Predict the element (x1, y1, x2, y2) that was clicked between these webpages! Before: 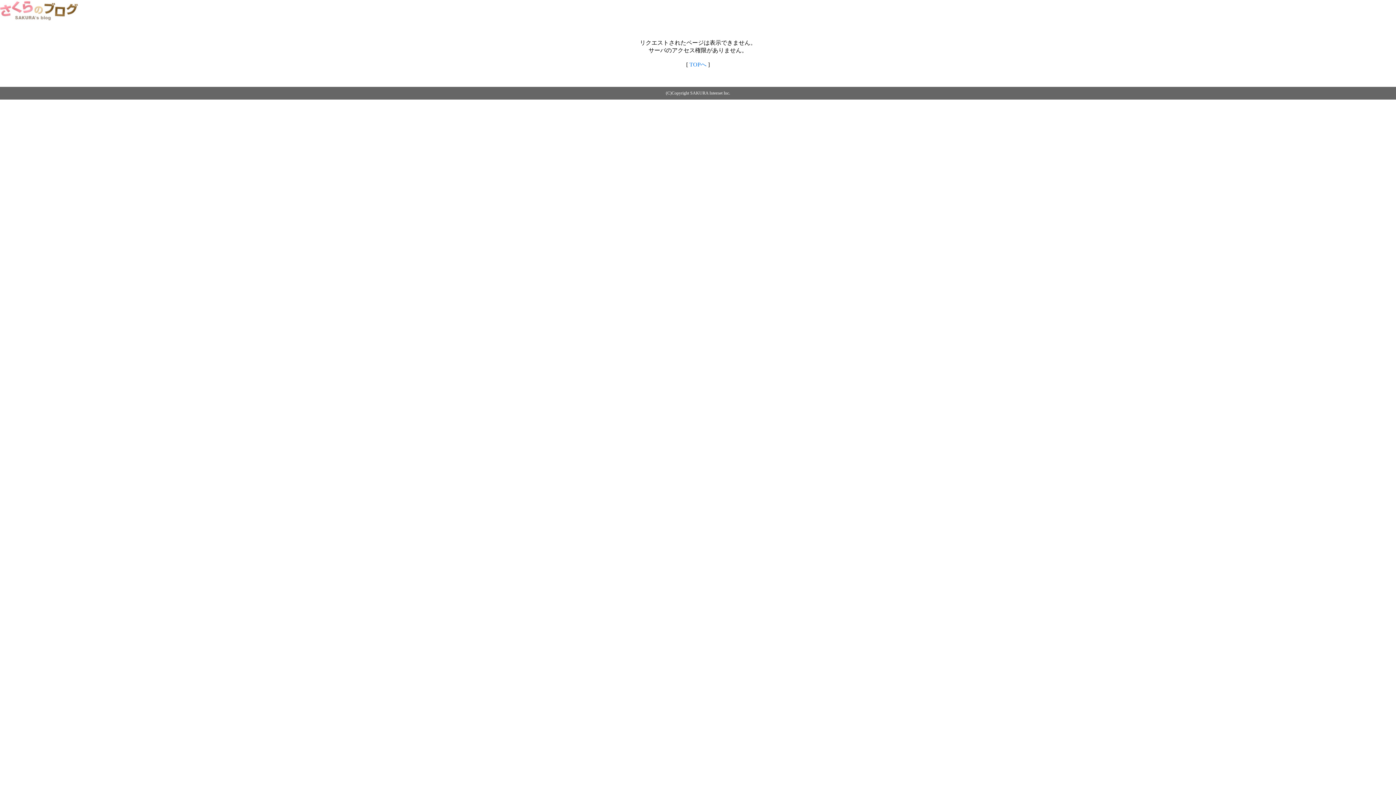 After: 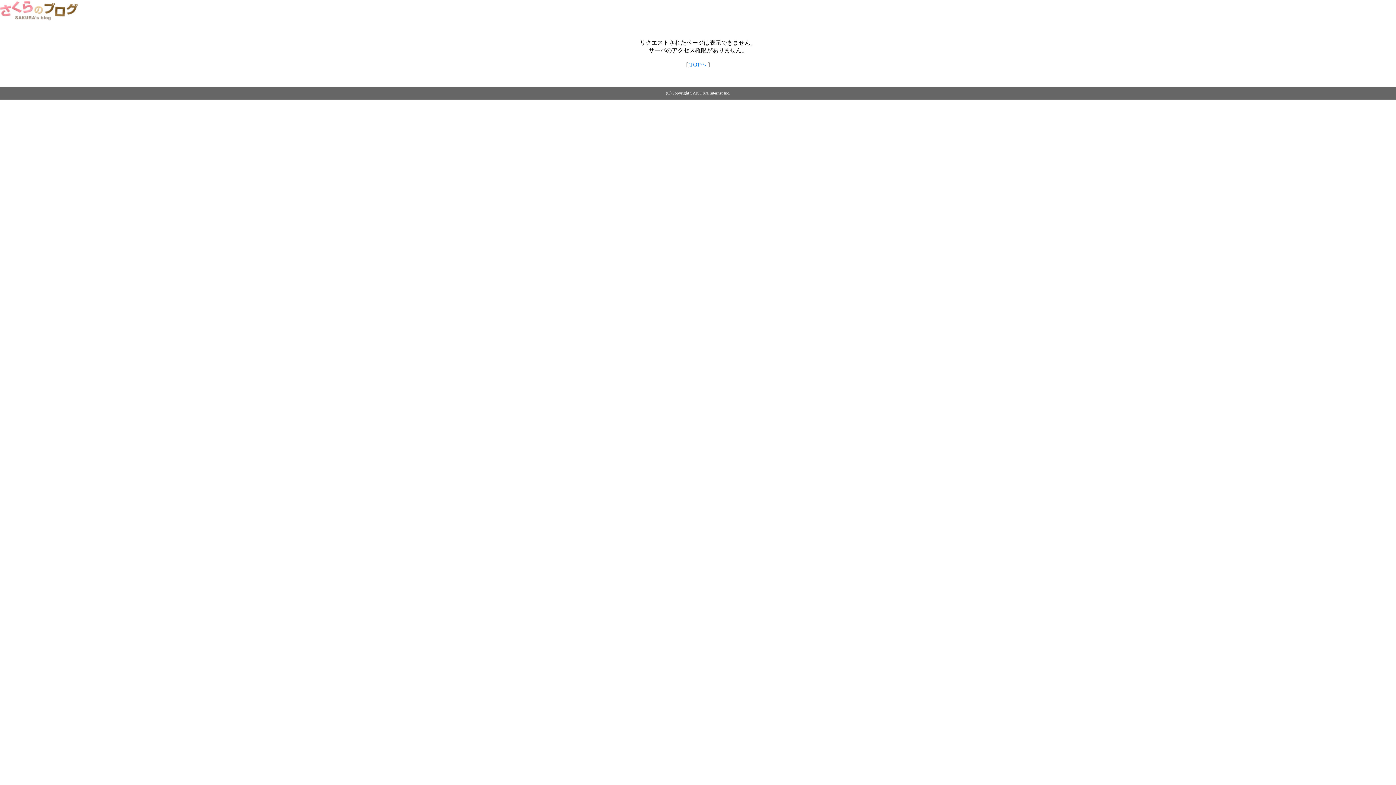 Action: bbox: (689, 61, 706, 67) label: TOPへ